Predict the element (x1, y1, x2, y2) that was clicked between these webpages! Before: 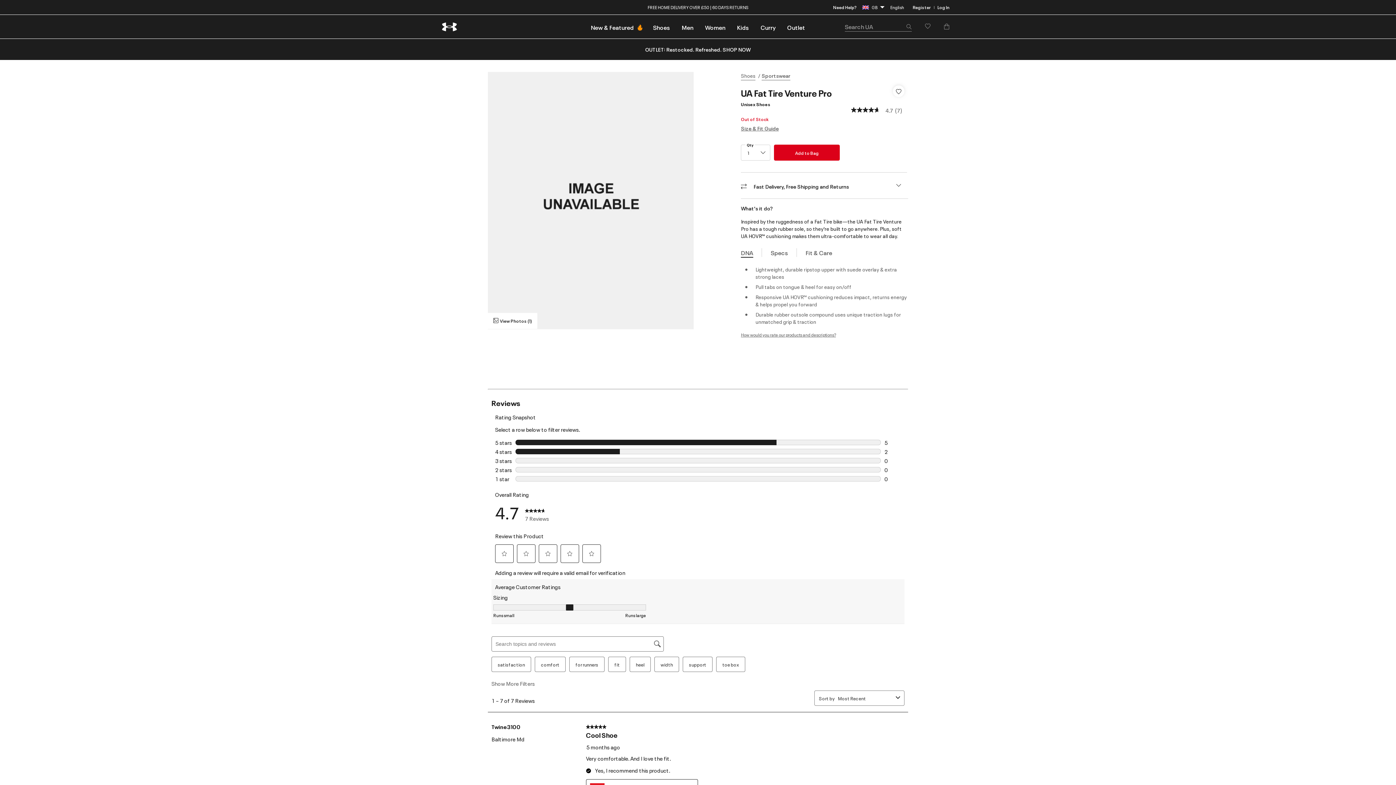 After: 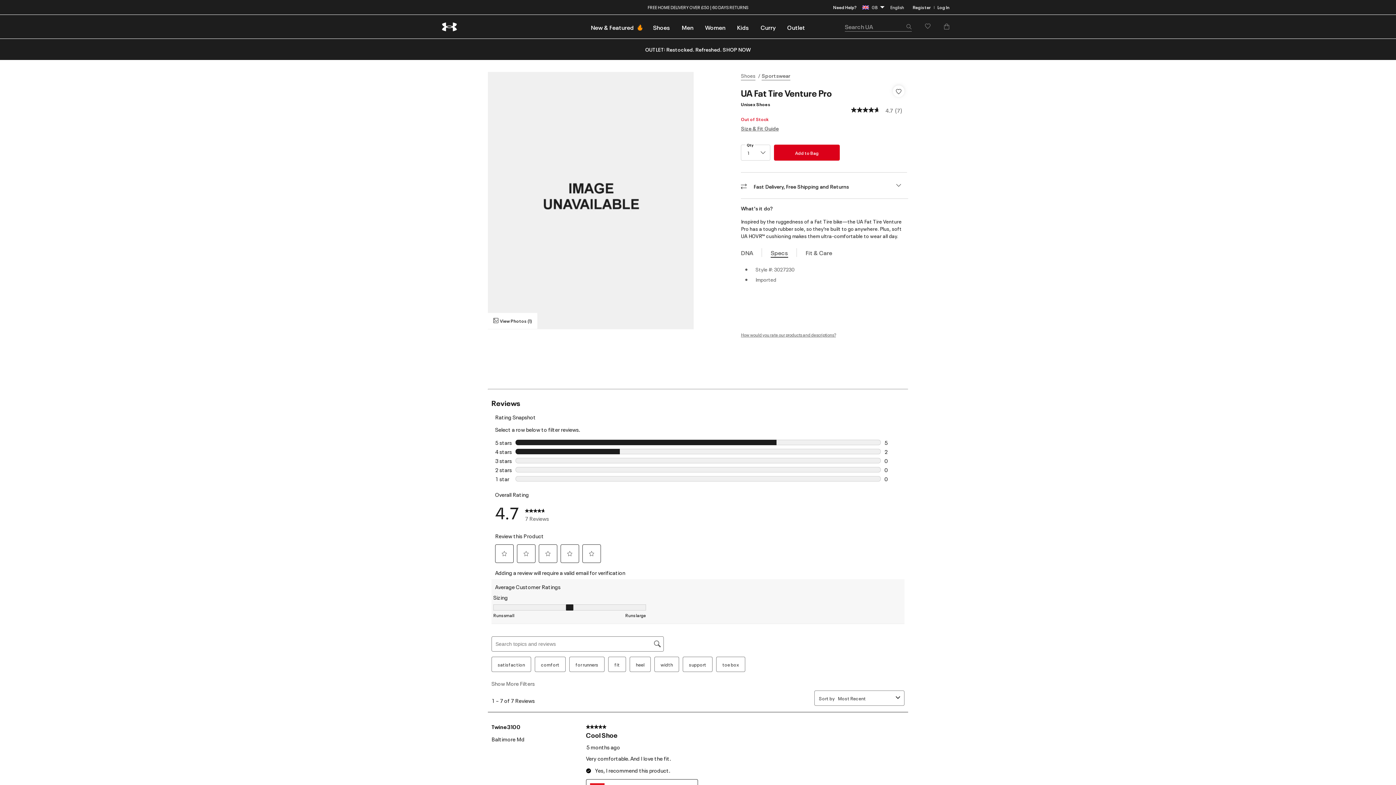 Action: label: Specs bbox: (762, 248, 797, 256)